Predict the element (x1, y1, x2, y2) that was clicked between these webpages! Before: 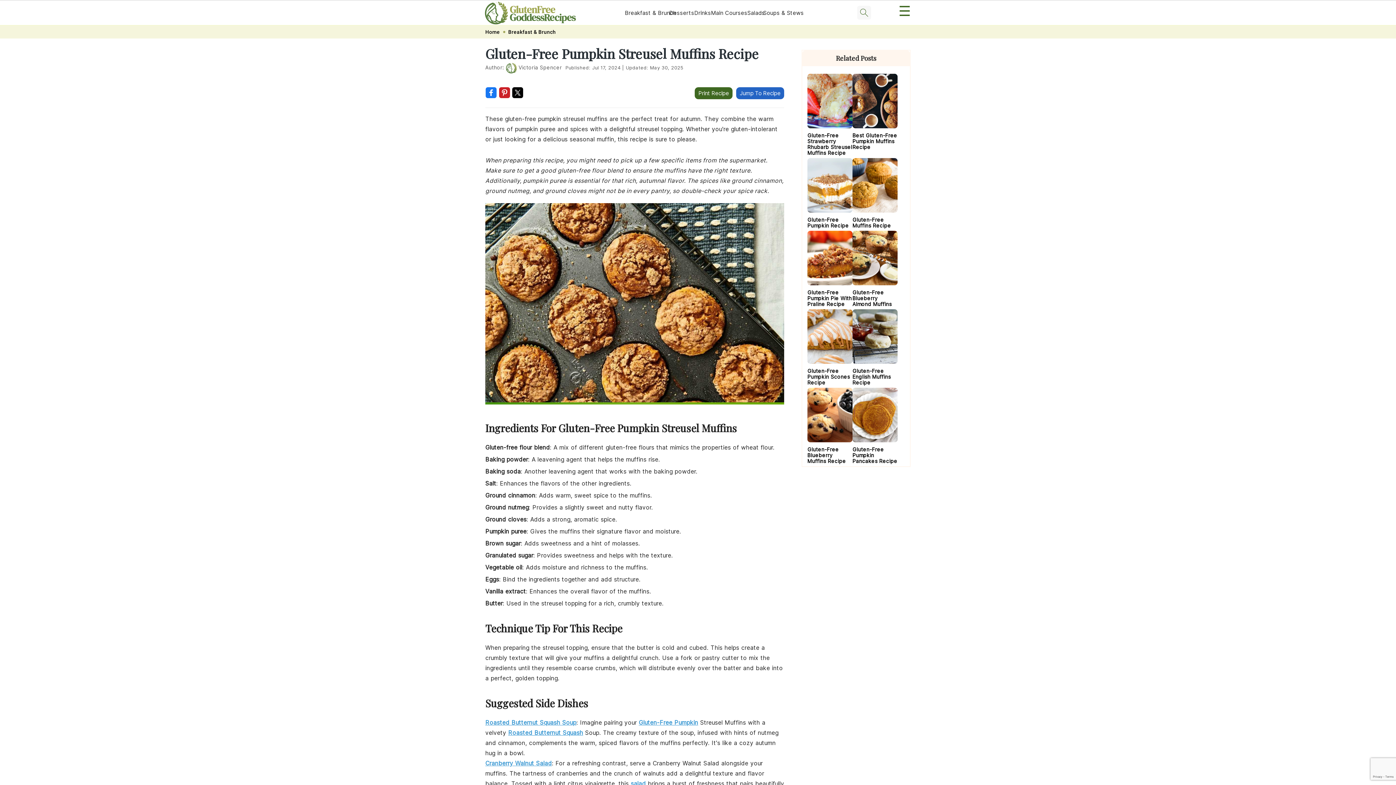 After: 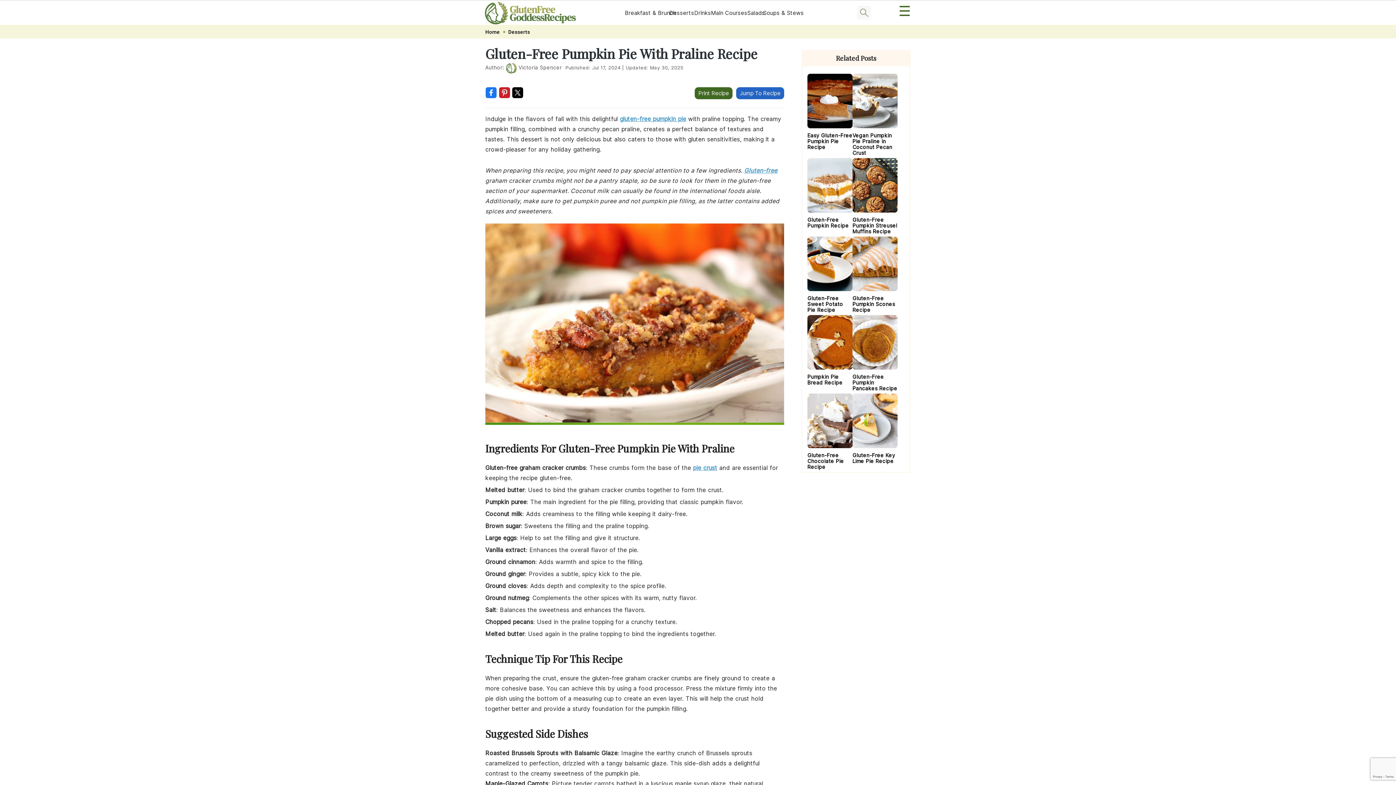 Action: bbox: (807, 289, 852, 307) label: Gluten-Free Pumpkin Pie With Praline Recipe